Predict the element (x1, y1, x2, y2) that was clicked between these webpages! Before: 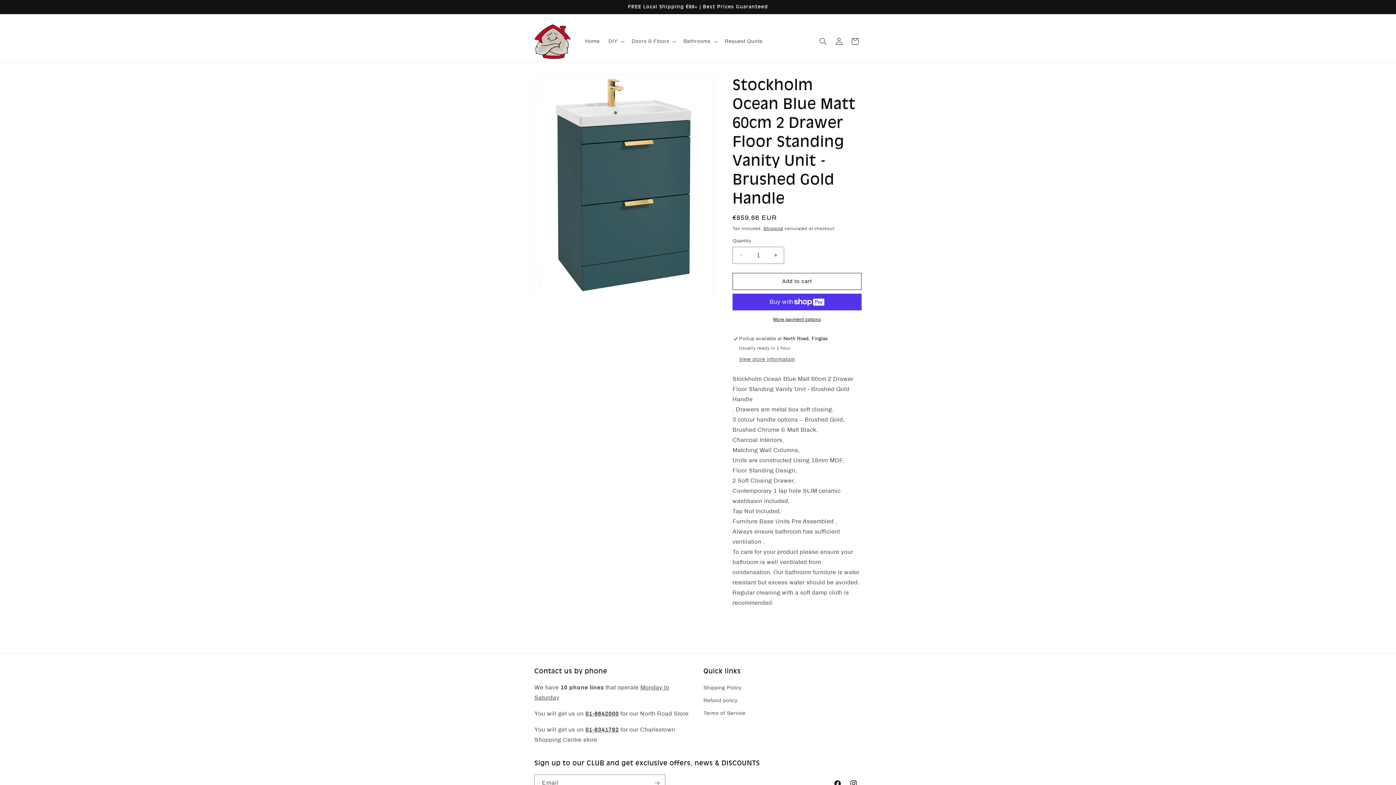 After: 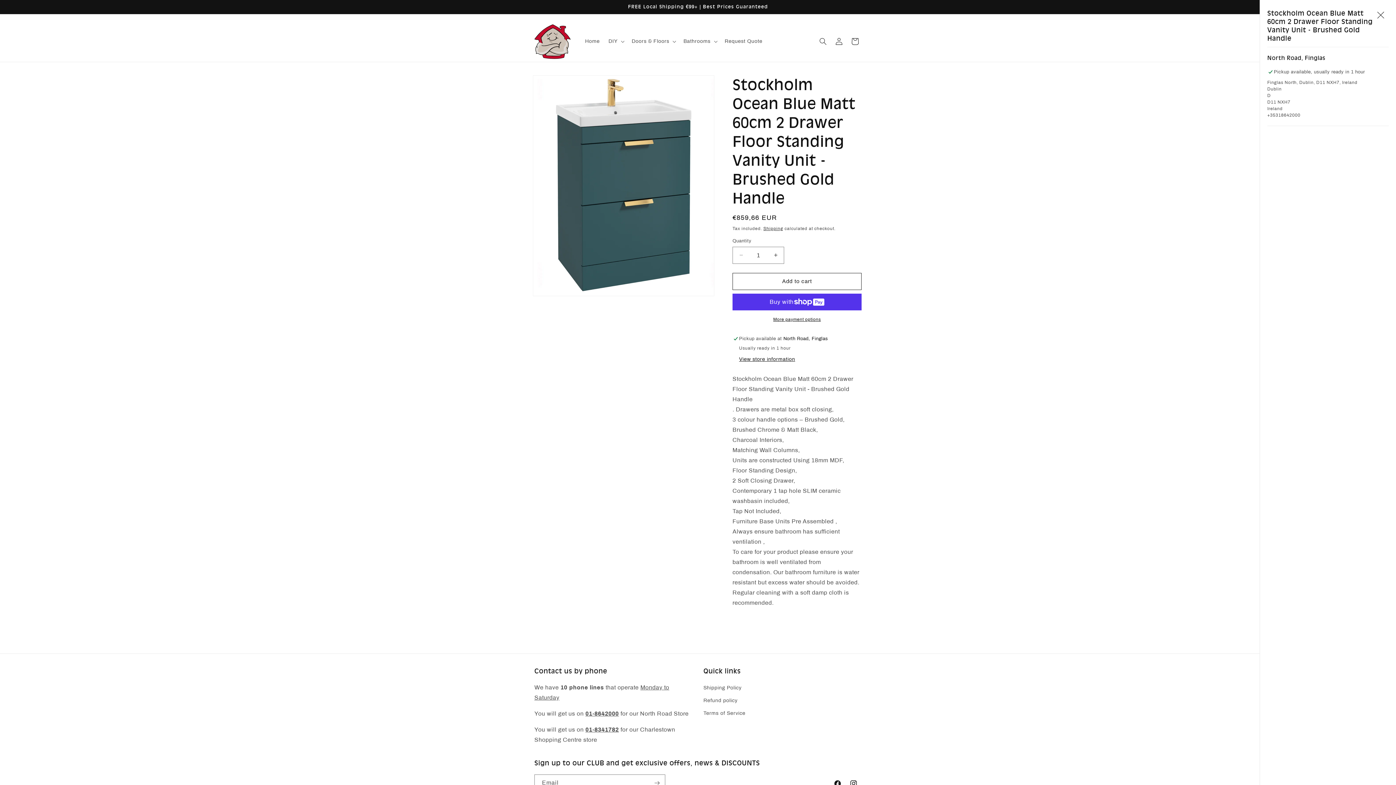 Action: label: View store information bbox: (739, 356, 795, 362)